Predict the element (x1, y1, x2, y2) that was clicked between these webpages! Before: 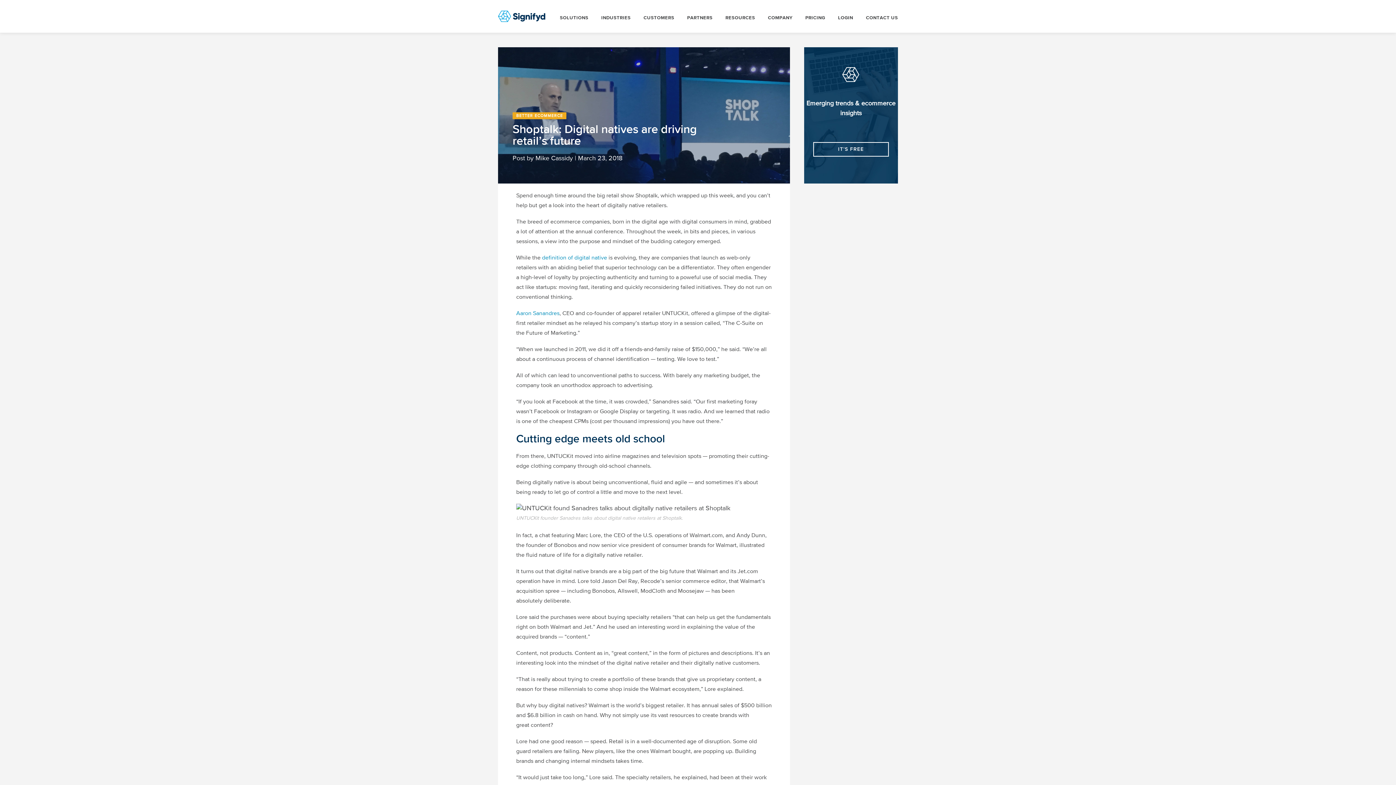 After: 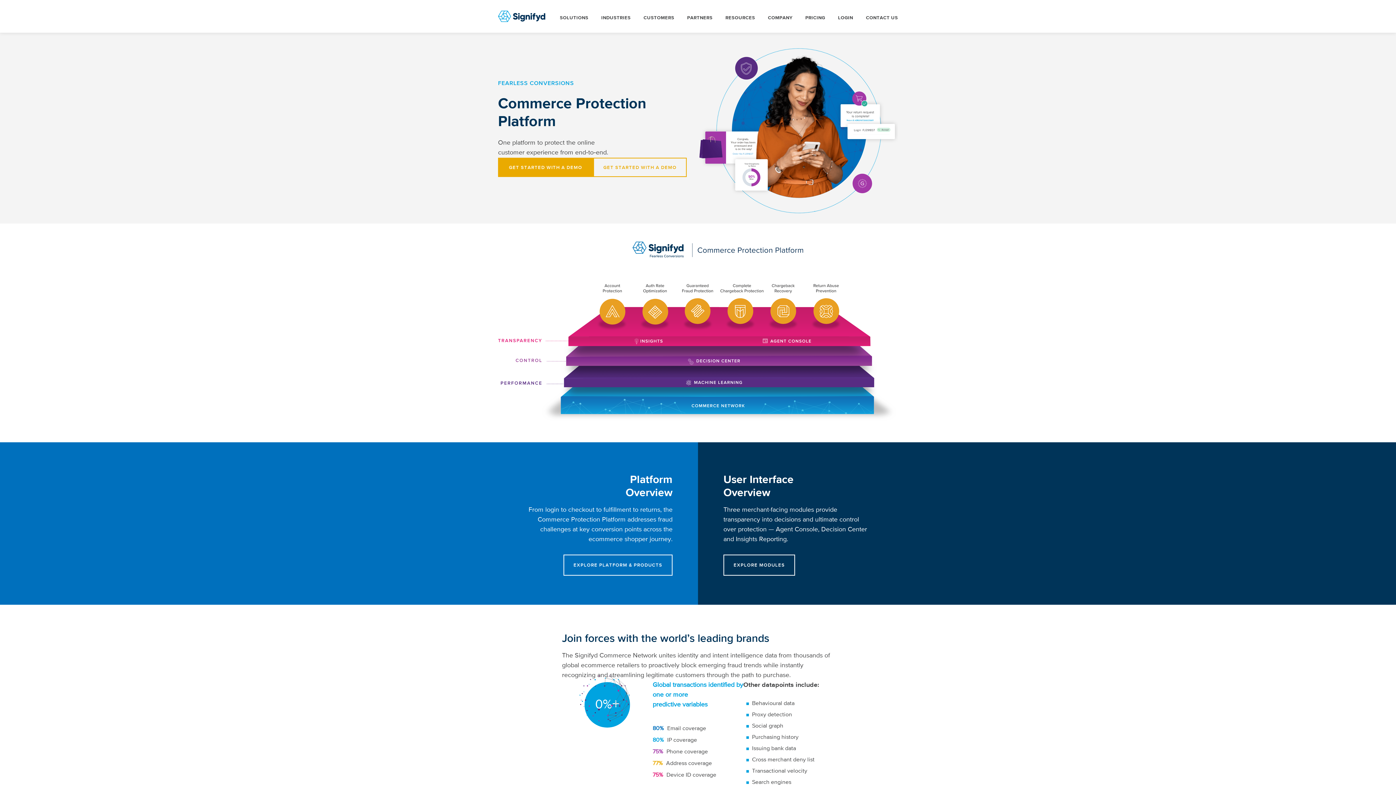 Action: bbox: (560, 0, 588, 32) label: SOLUTIONS